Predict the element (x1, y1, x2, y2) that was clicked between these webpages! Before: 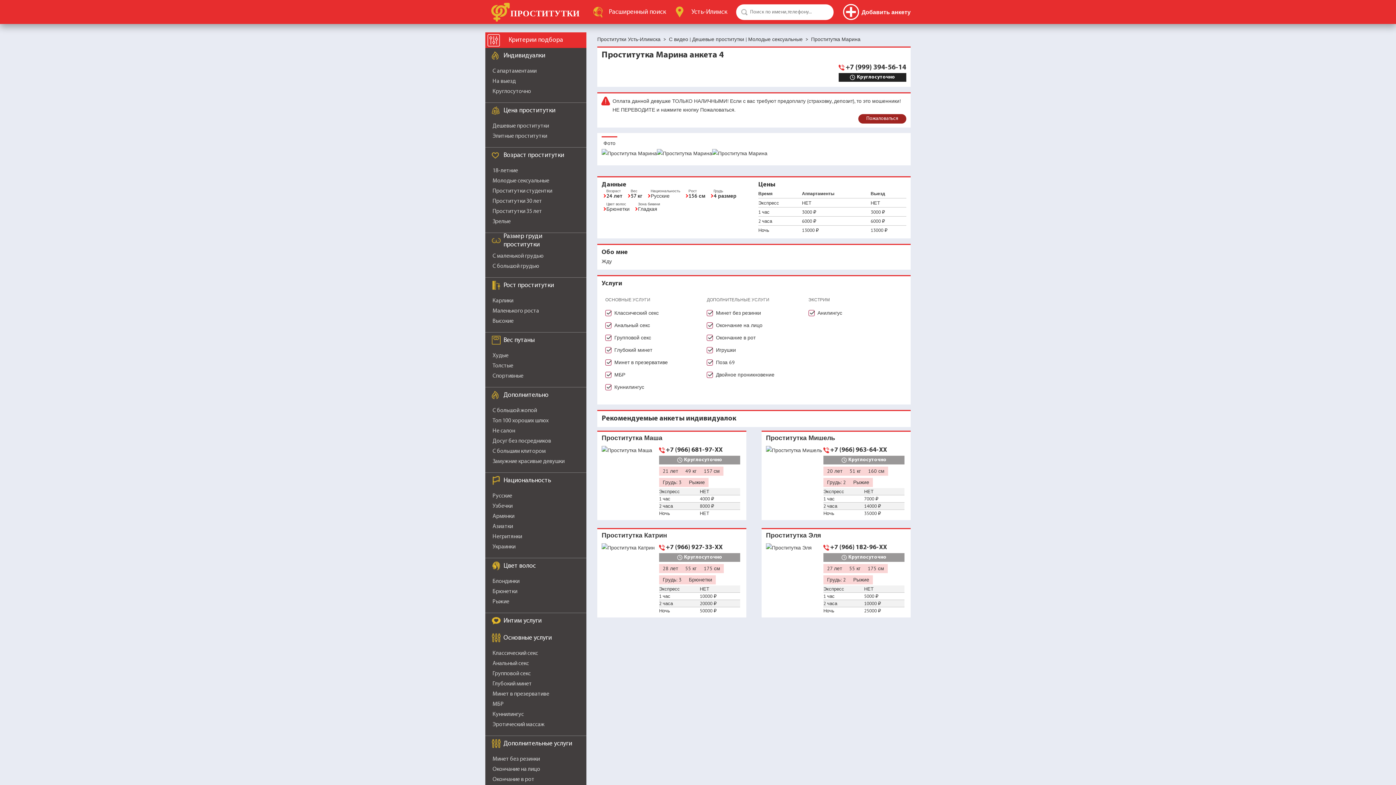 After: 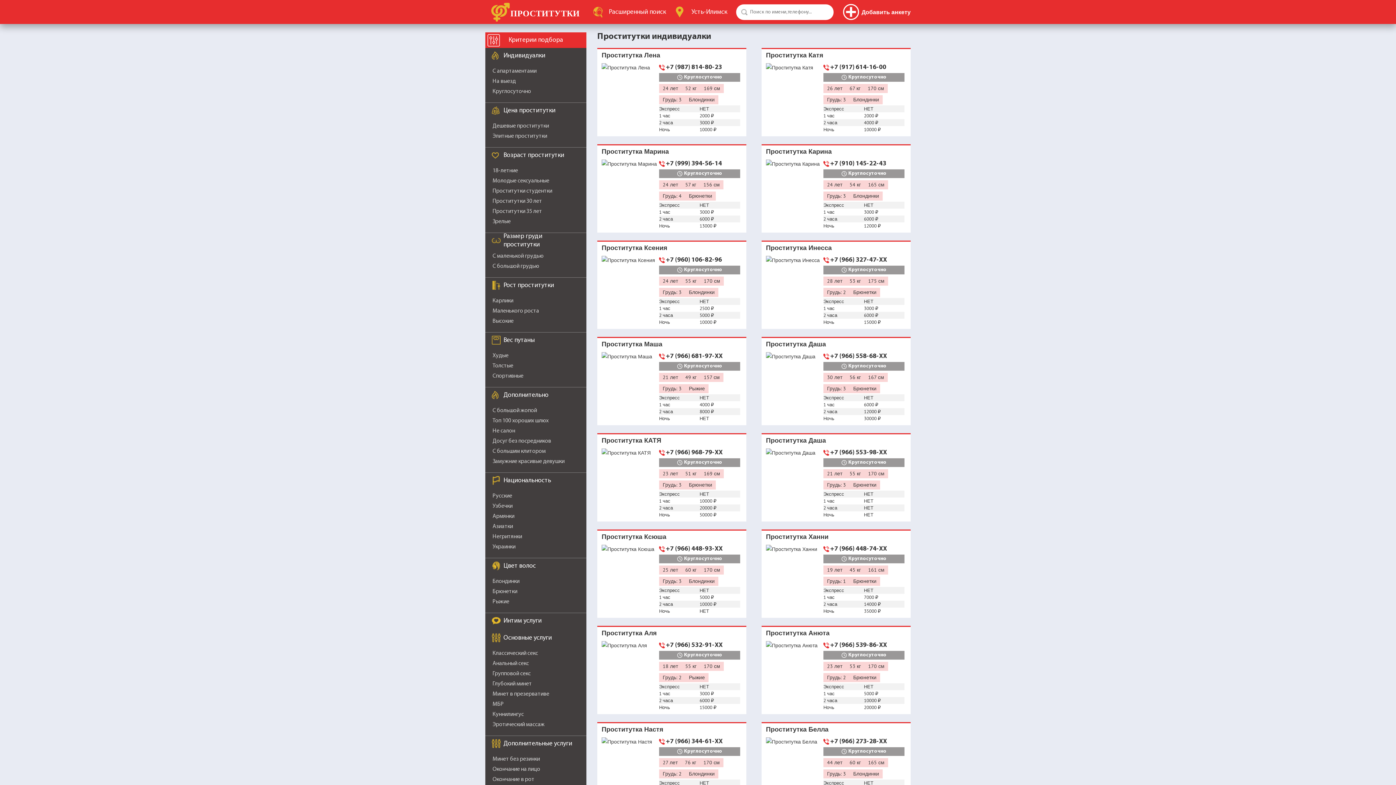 Action: label: Проститутки Усть-Илимска bbox: (597, 36, 660, 42)